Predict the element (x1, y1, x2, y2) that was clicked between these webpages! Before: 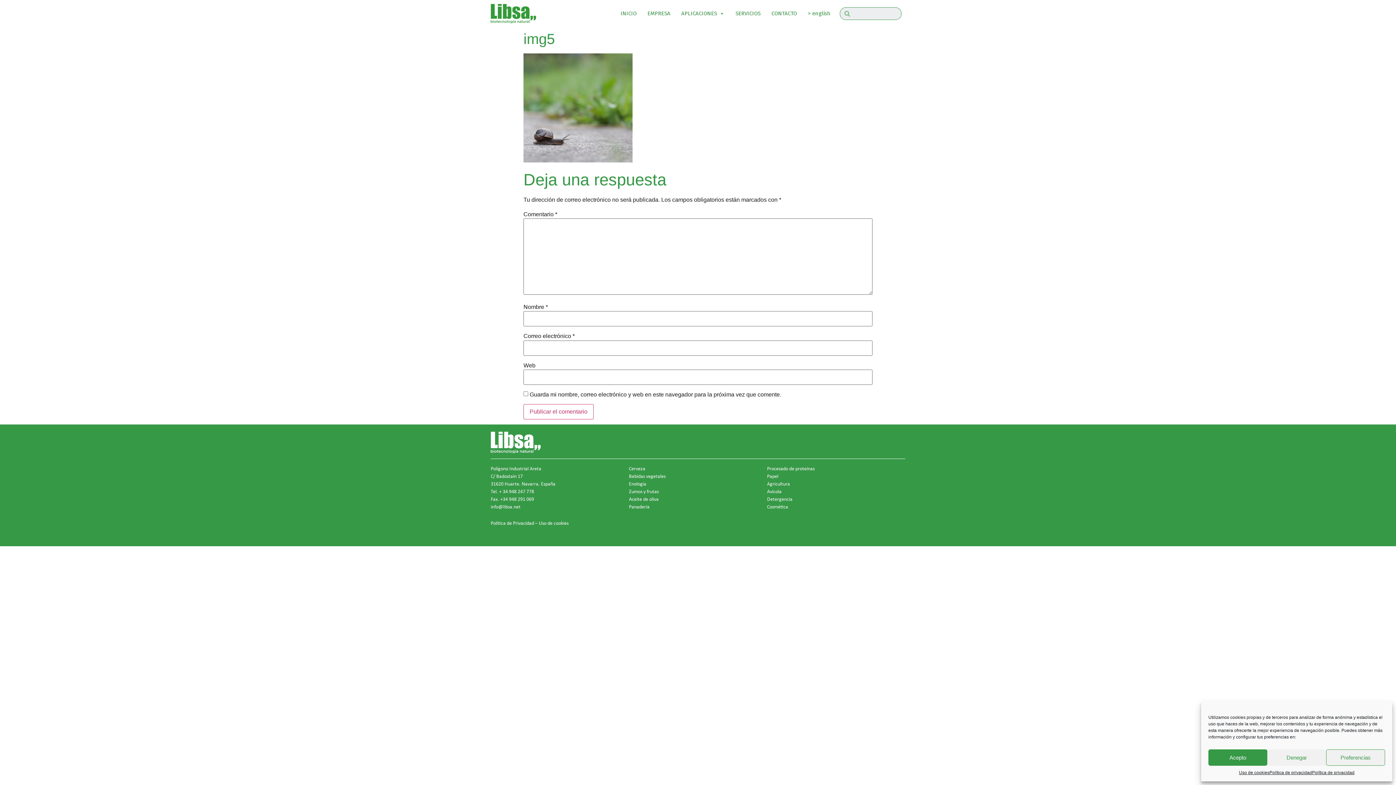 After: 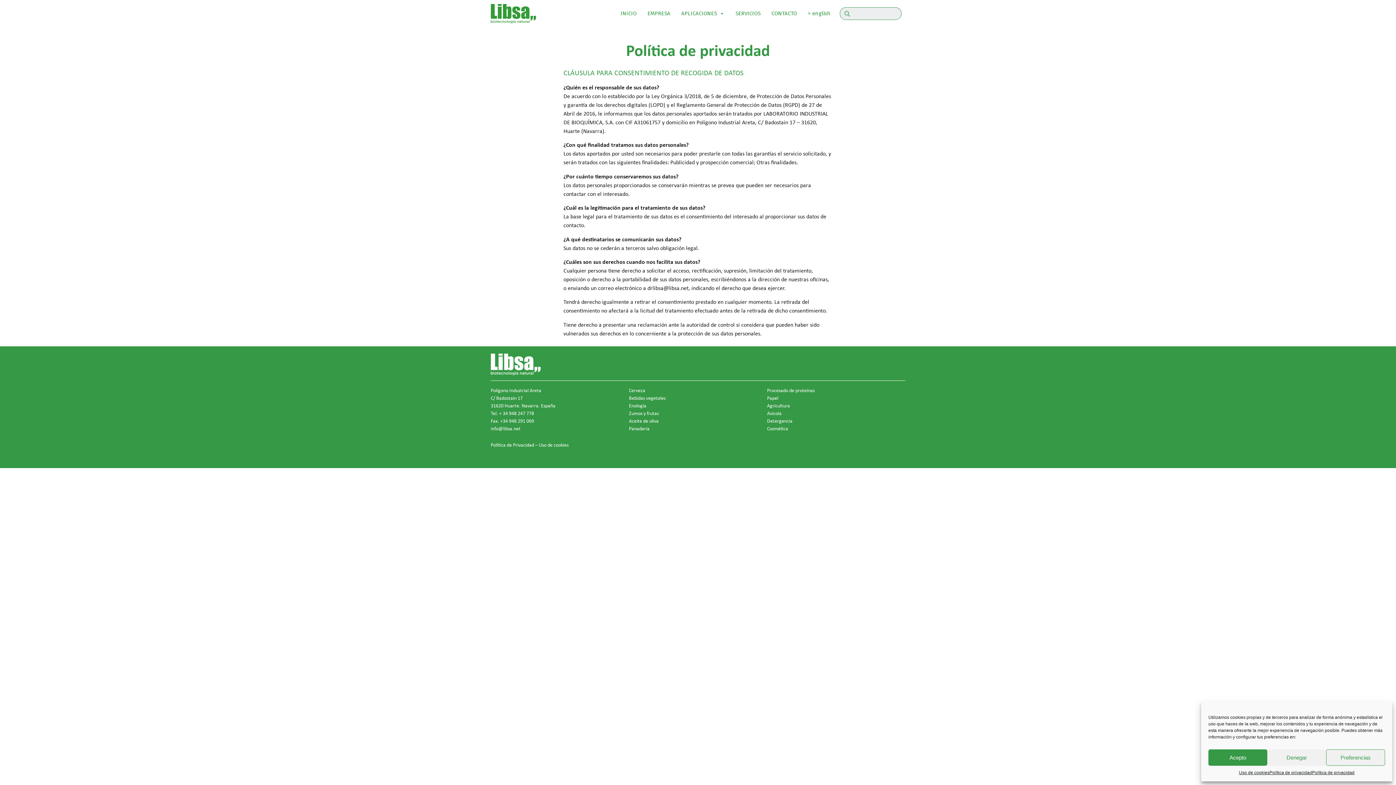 Action: label: Política de Privacidad bbox: (490, 519, 534, 526)